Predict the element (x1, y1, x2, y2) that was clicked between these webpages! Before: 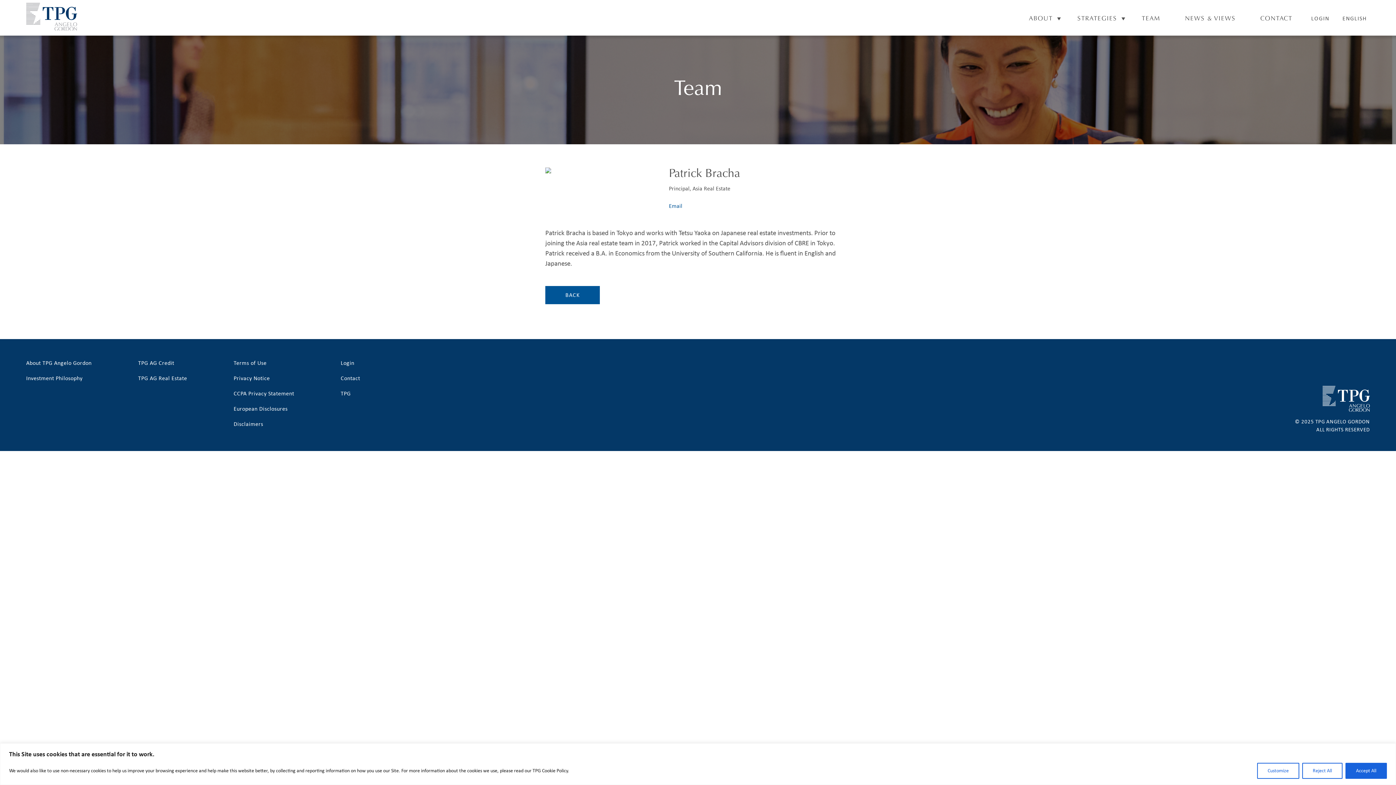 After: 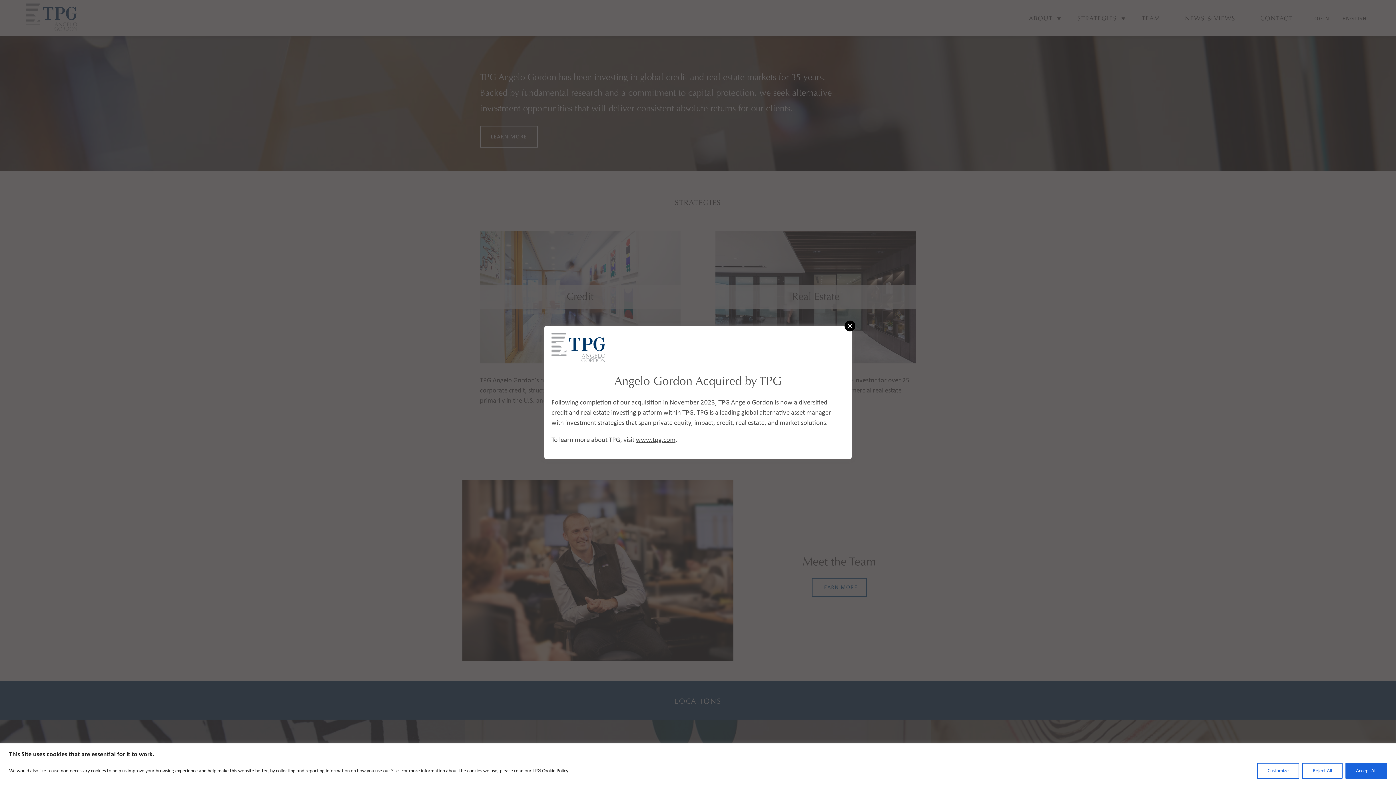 Action: bbox: (26, 2, 77, 30)